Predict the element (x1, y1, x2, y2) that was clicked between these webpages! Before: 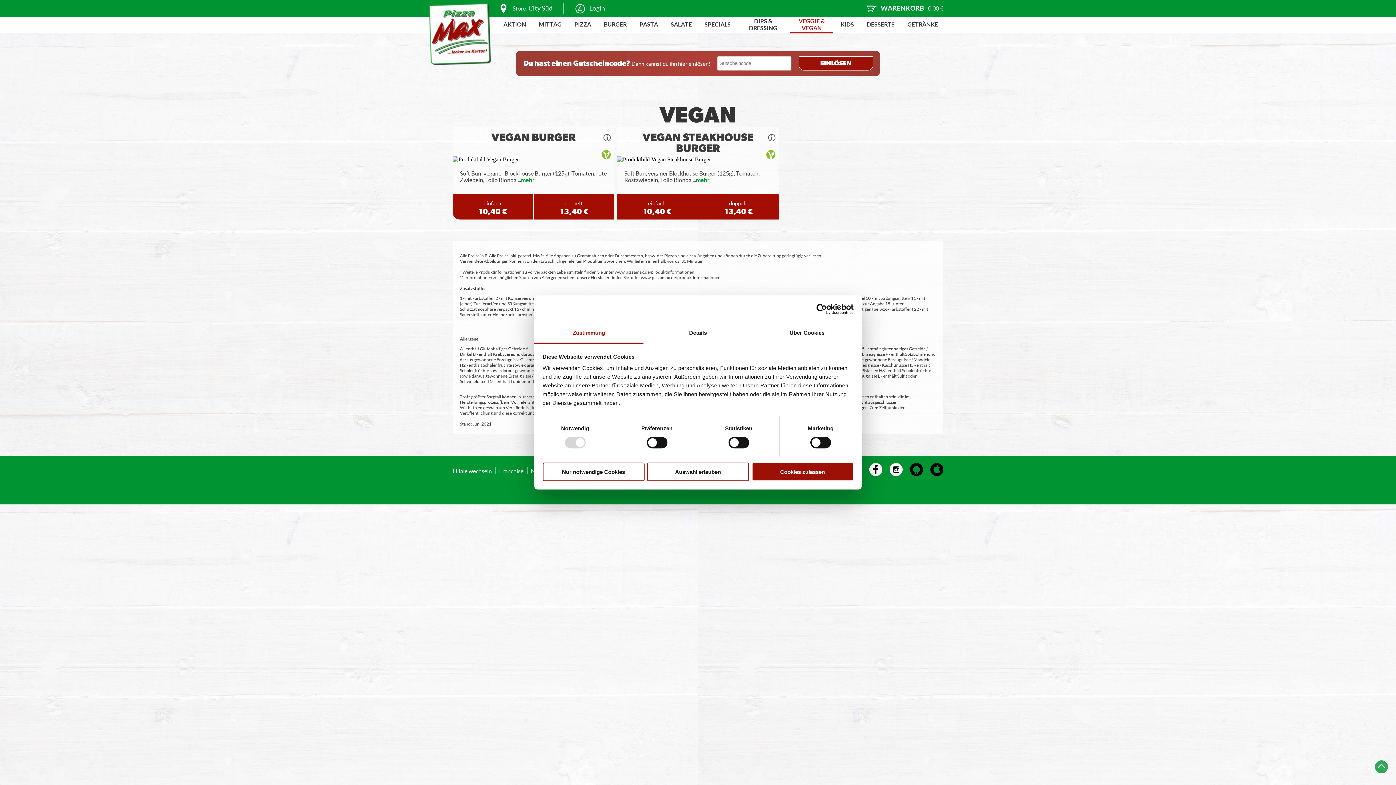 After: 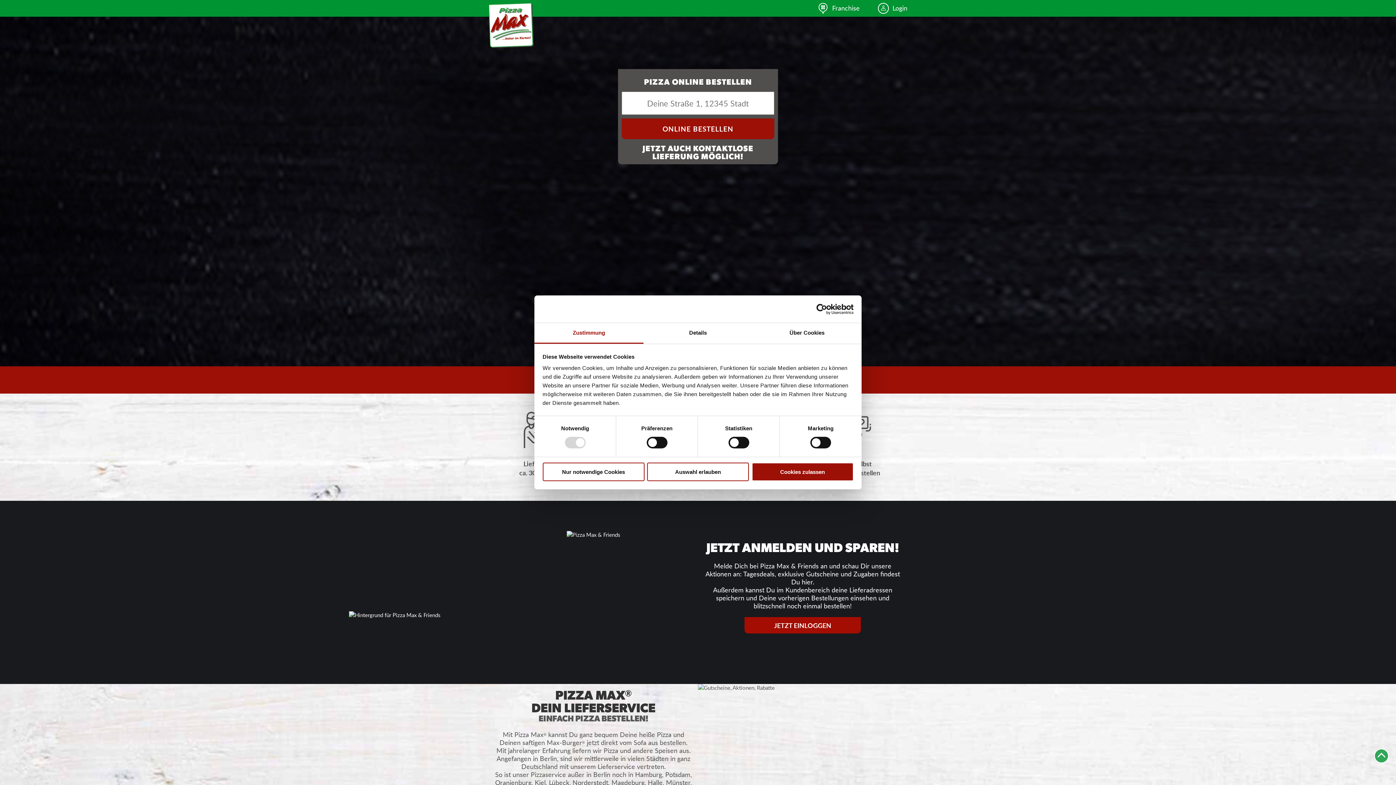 Action: bbox: (429, 3, 490, 65)